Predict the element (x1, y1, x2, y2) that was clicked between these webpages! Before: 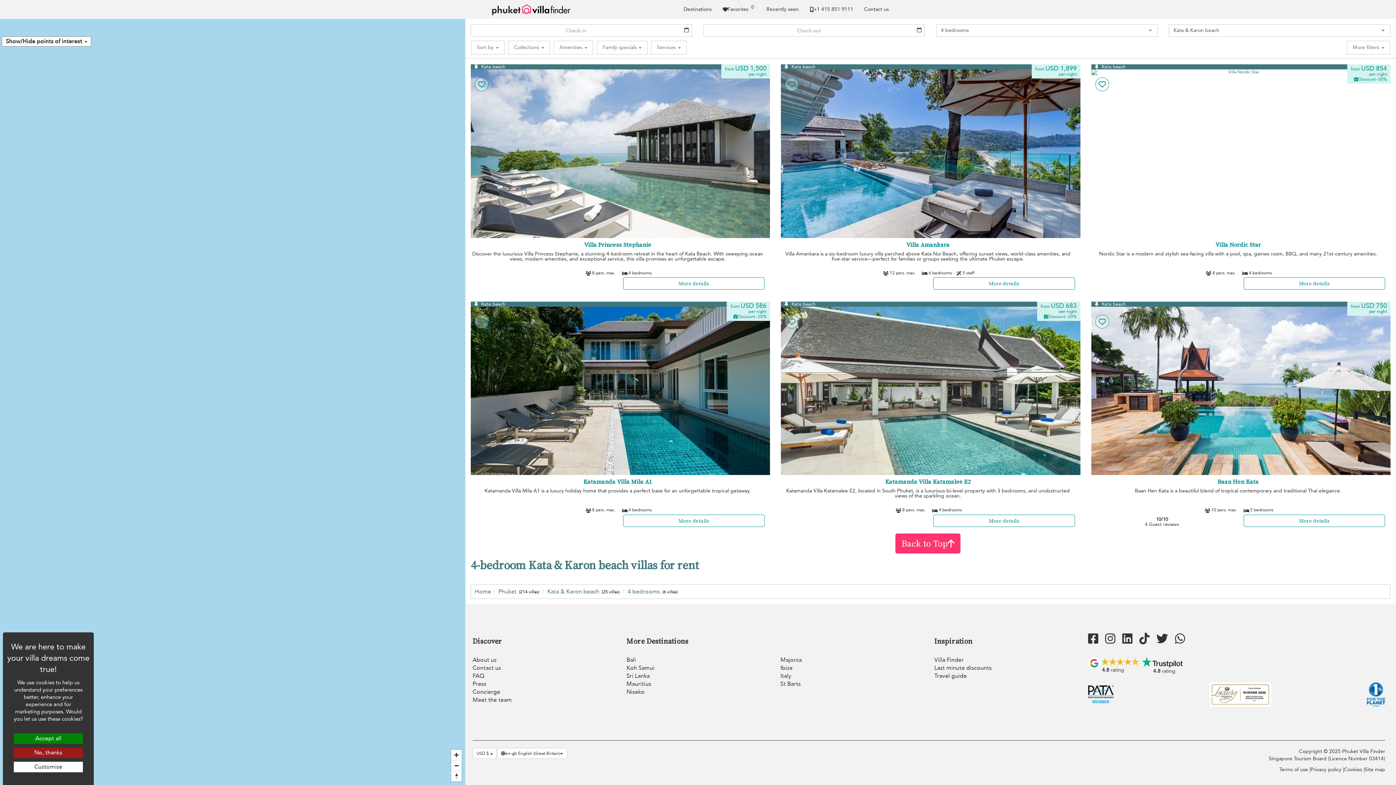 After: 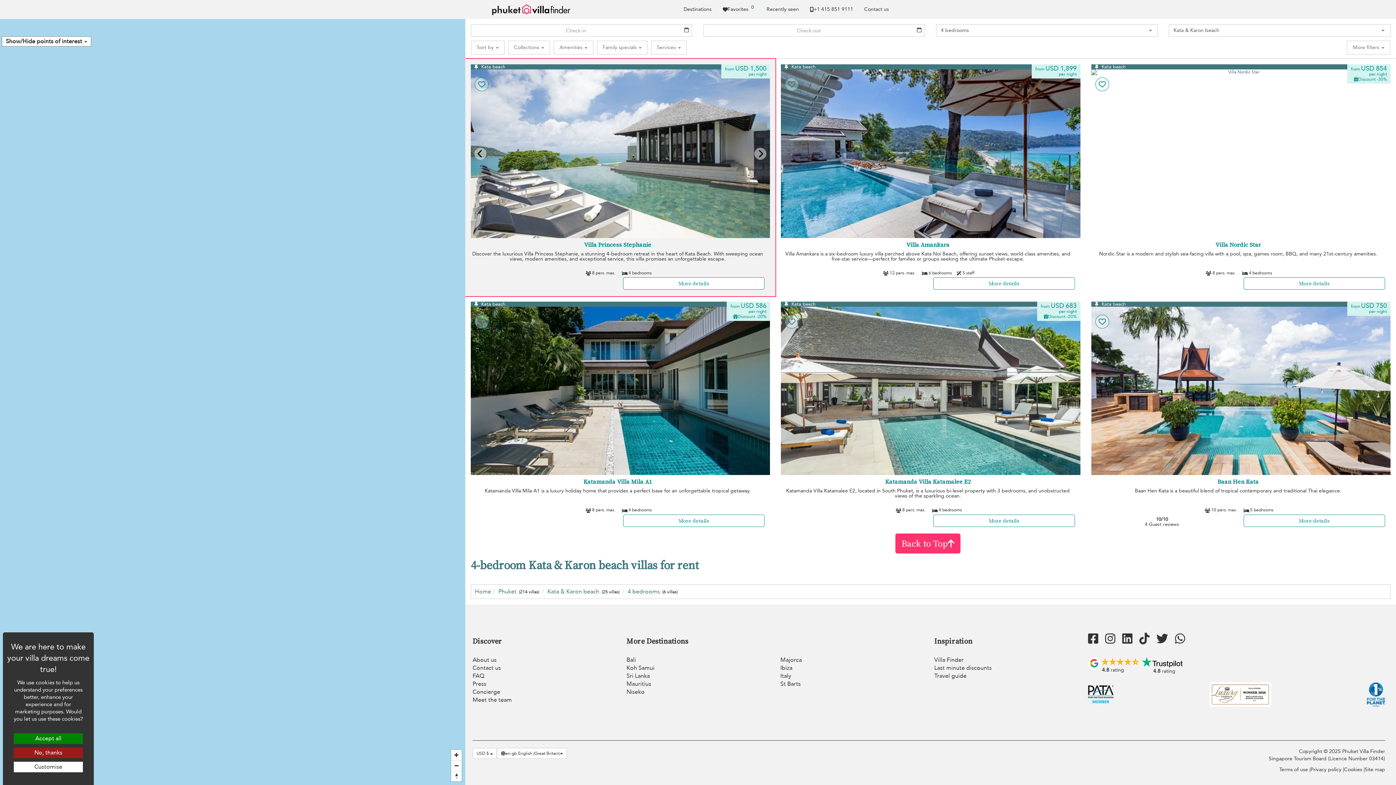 Action: bbox: (470, 69, 770, 238)